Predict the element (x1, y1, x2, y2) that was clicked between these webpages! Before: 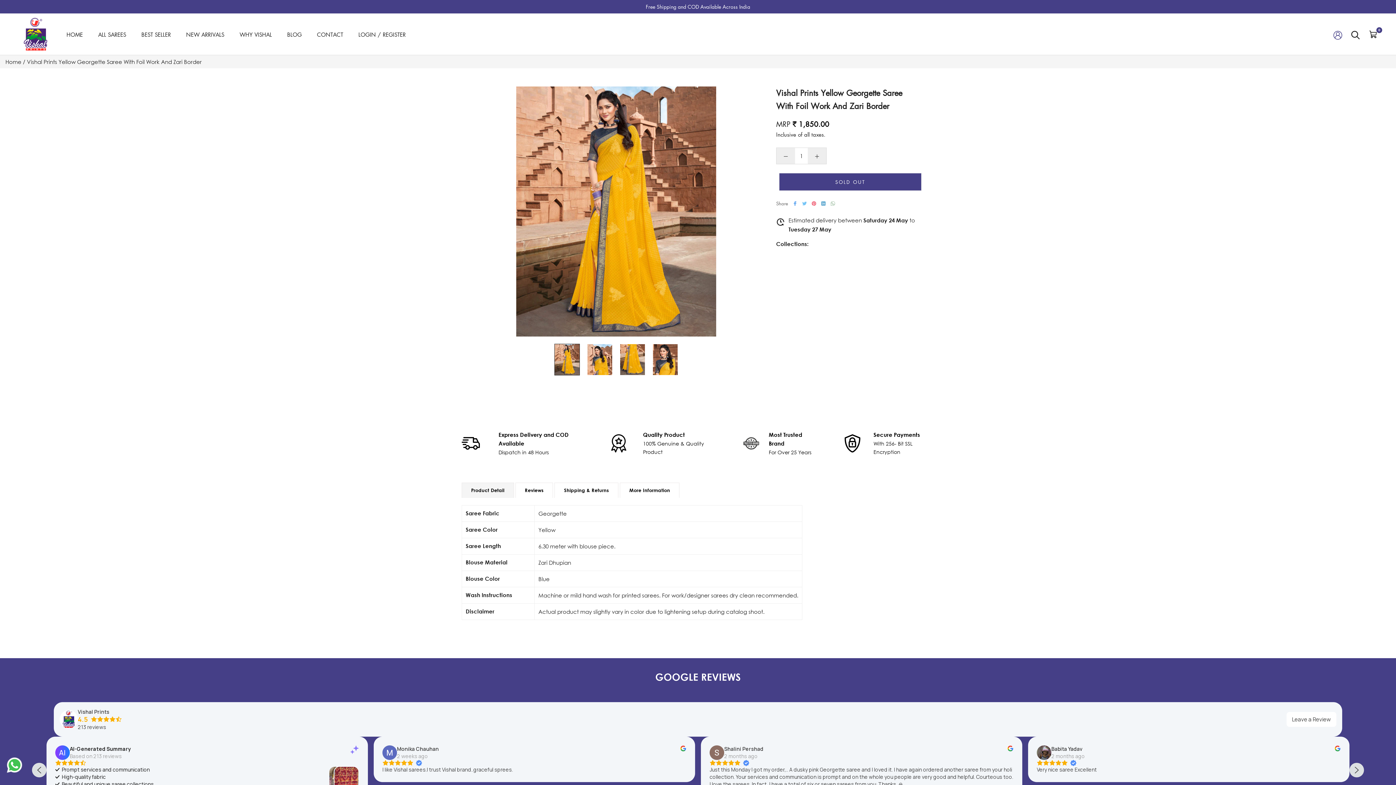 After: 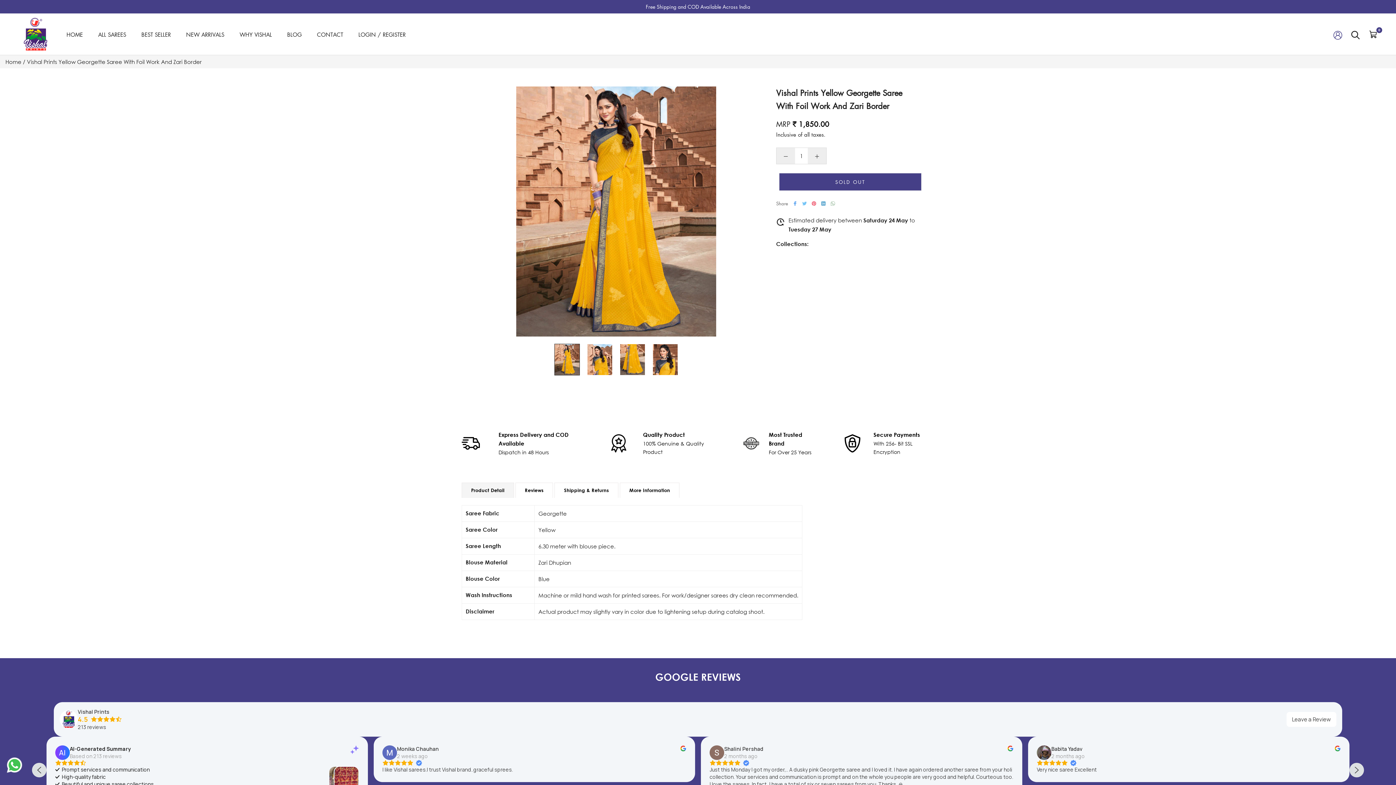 Action: label: Babita Yadav bbox: (1051, 745, 1085, 752)